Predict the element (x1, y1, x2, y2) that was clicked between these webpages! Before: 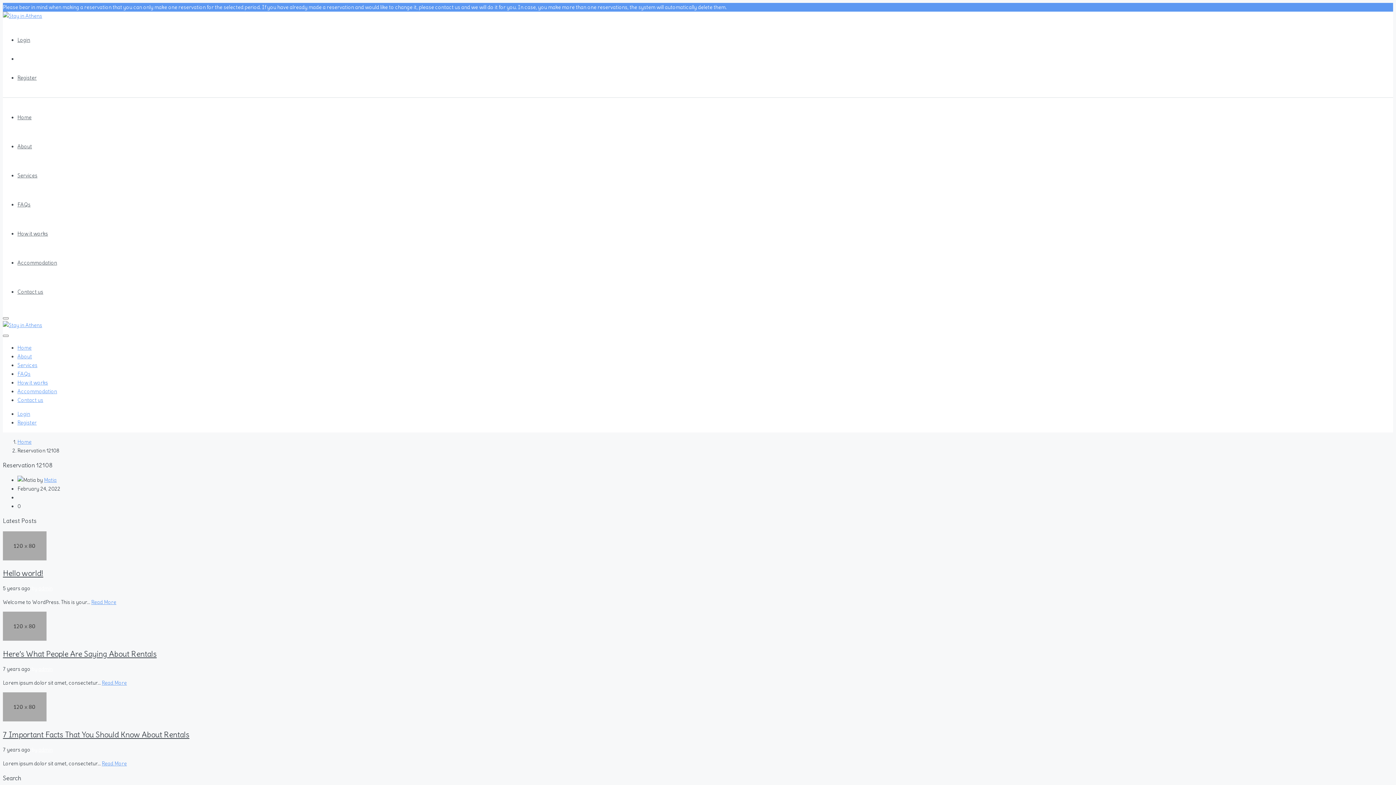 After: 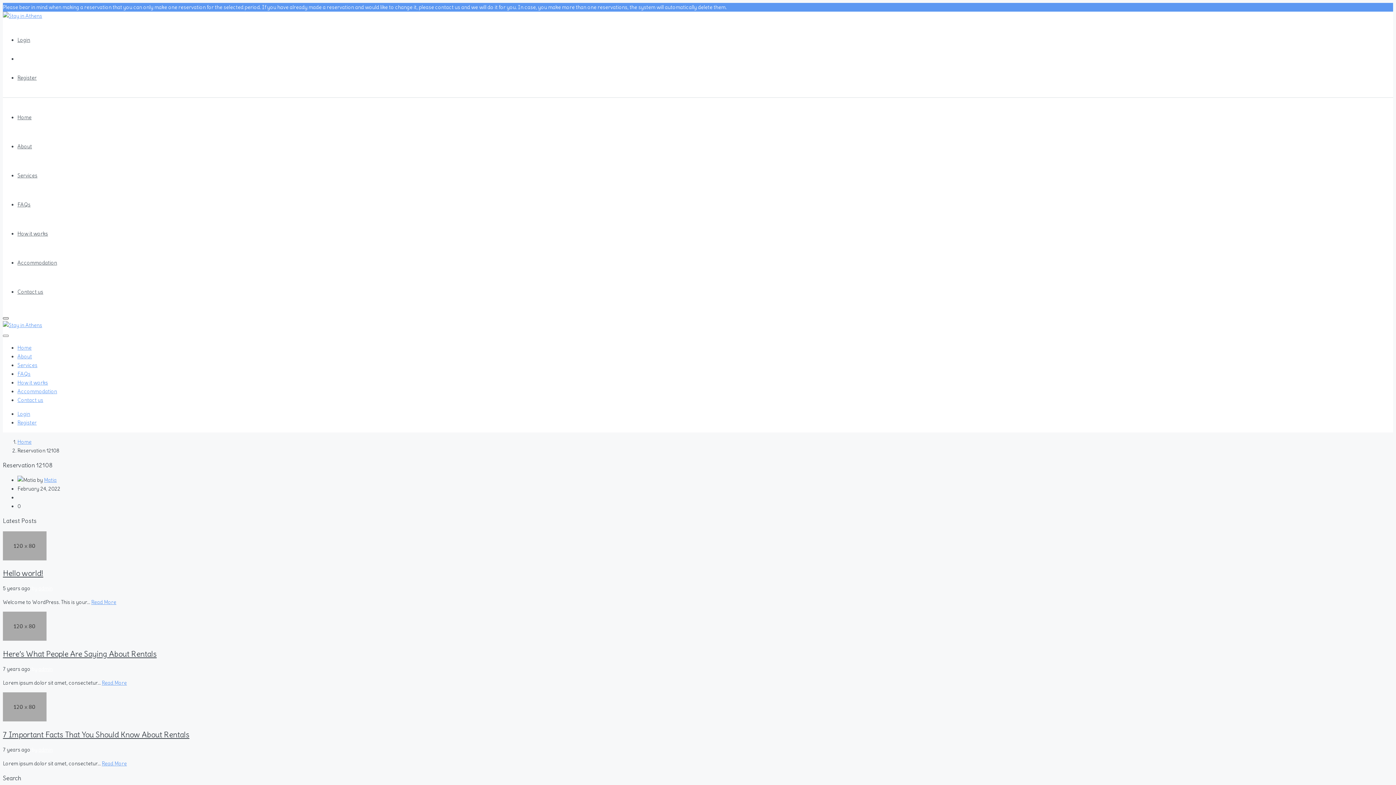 Action: bbox: (2, 317, 8, 319)